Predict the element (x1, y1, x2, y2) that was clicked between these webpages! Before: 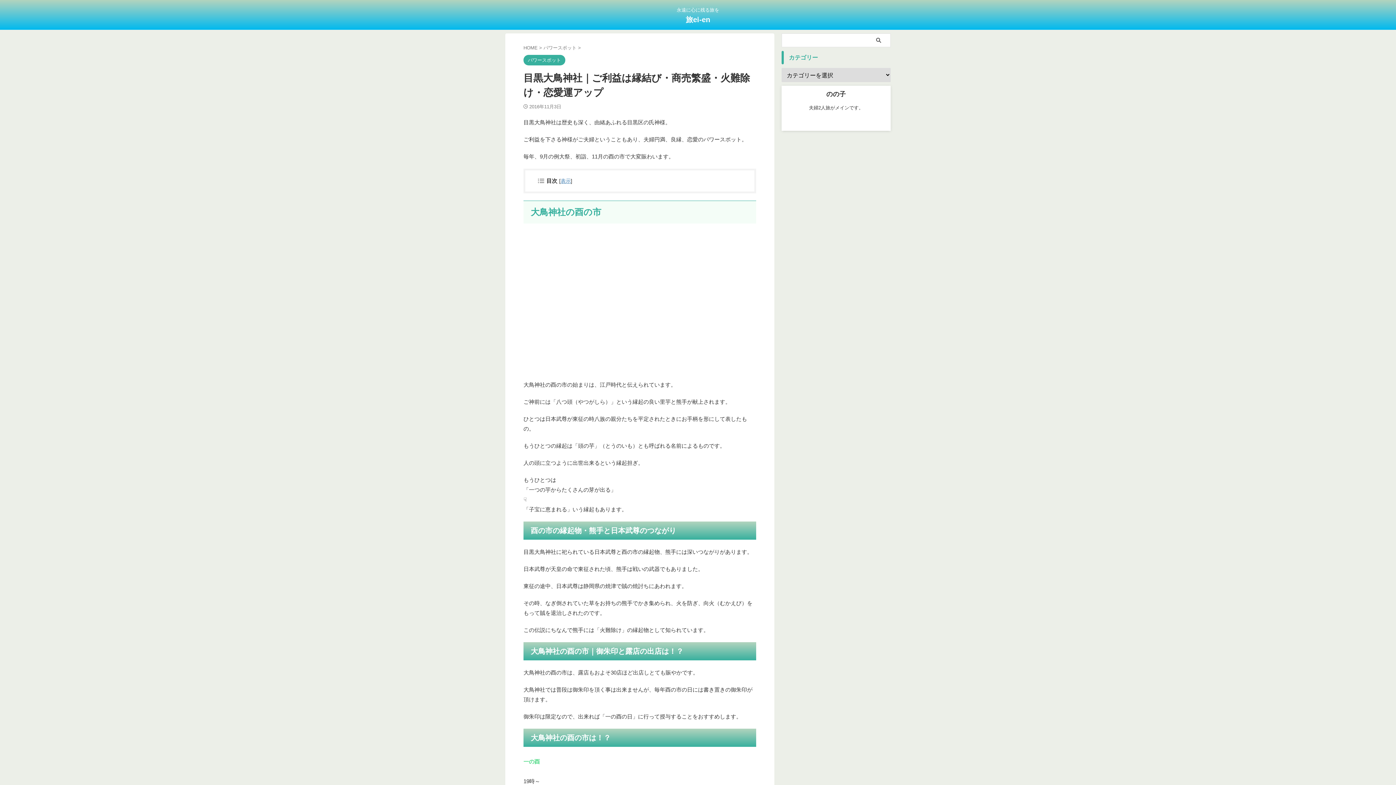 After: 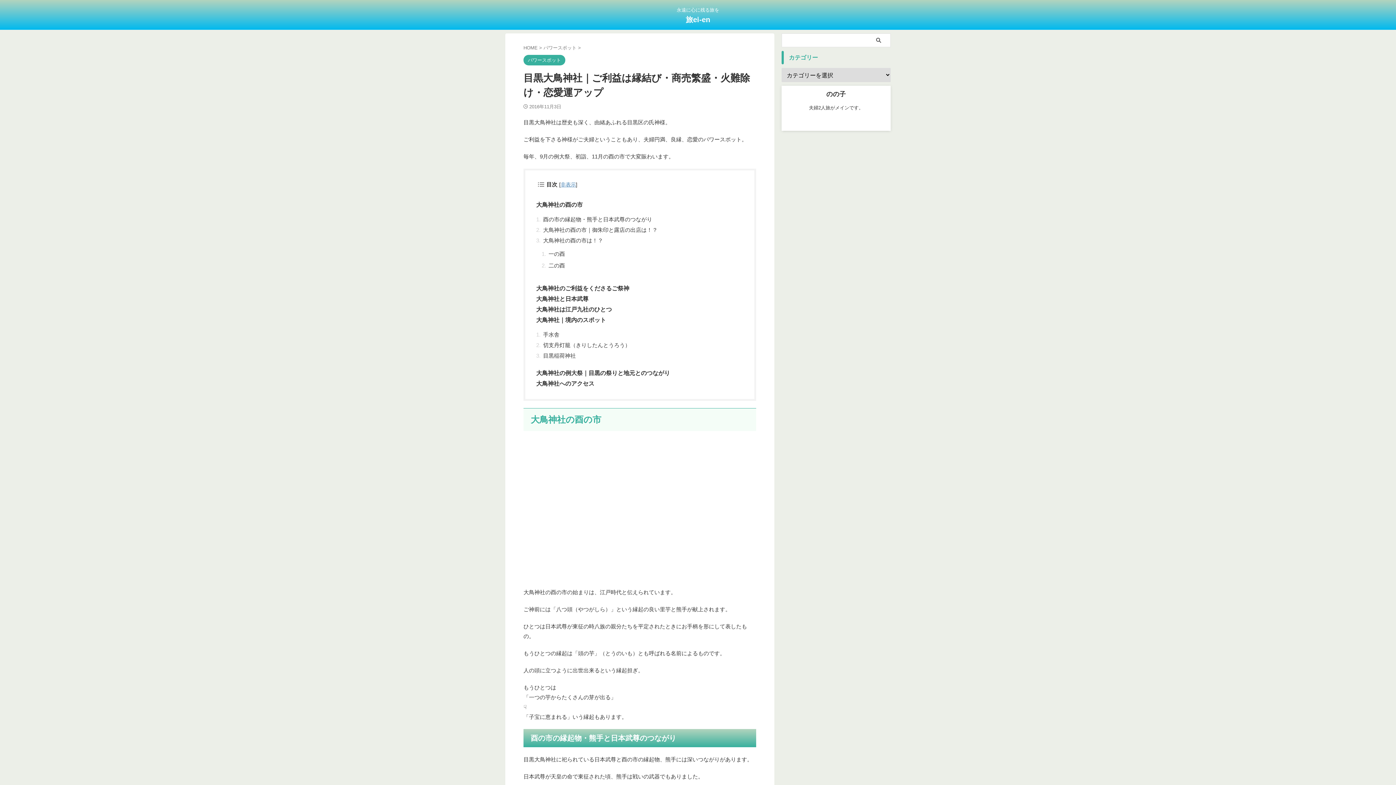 Action: label: 表示 bbox: (560, 178, 570, 184)